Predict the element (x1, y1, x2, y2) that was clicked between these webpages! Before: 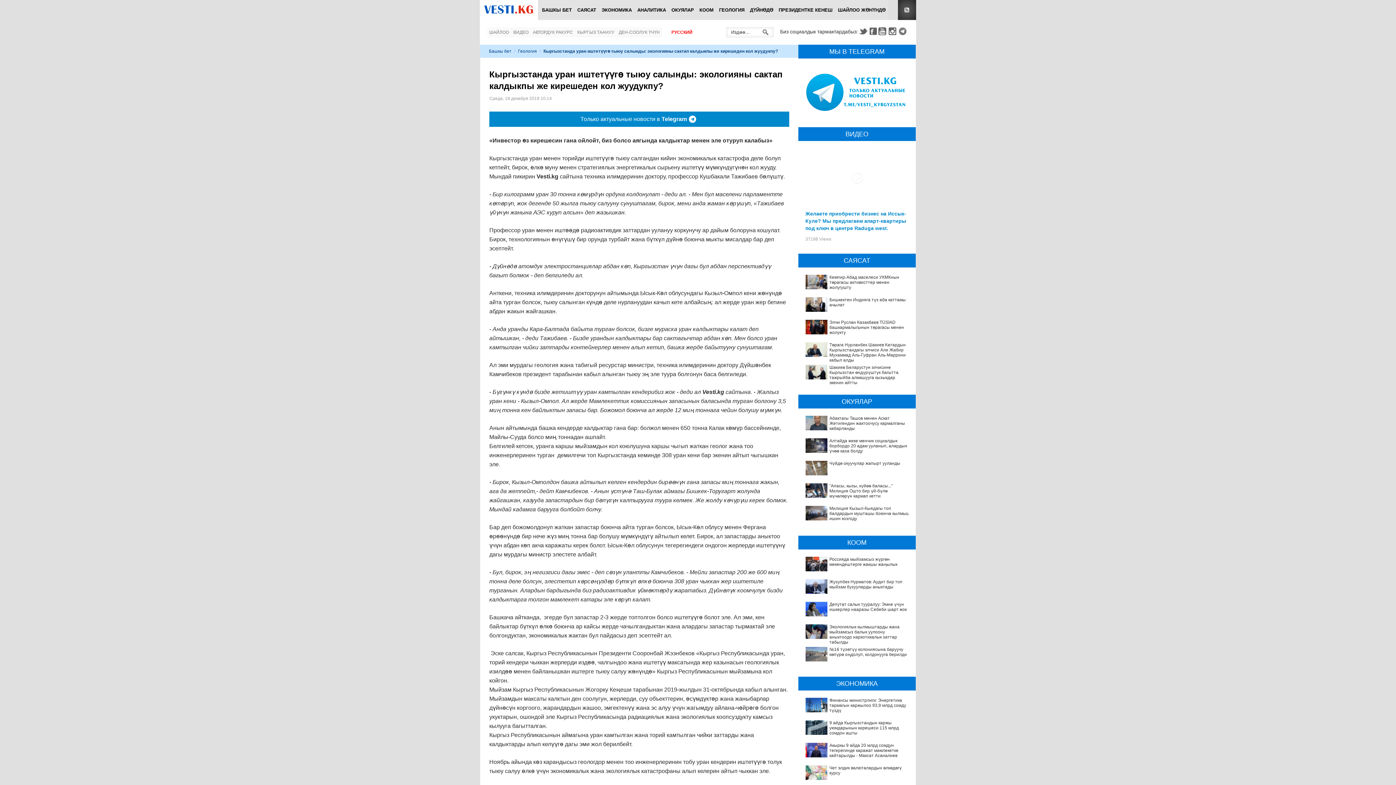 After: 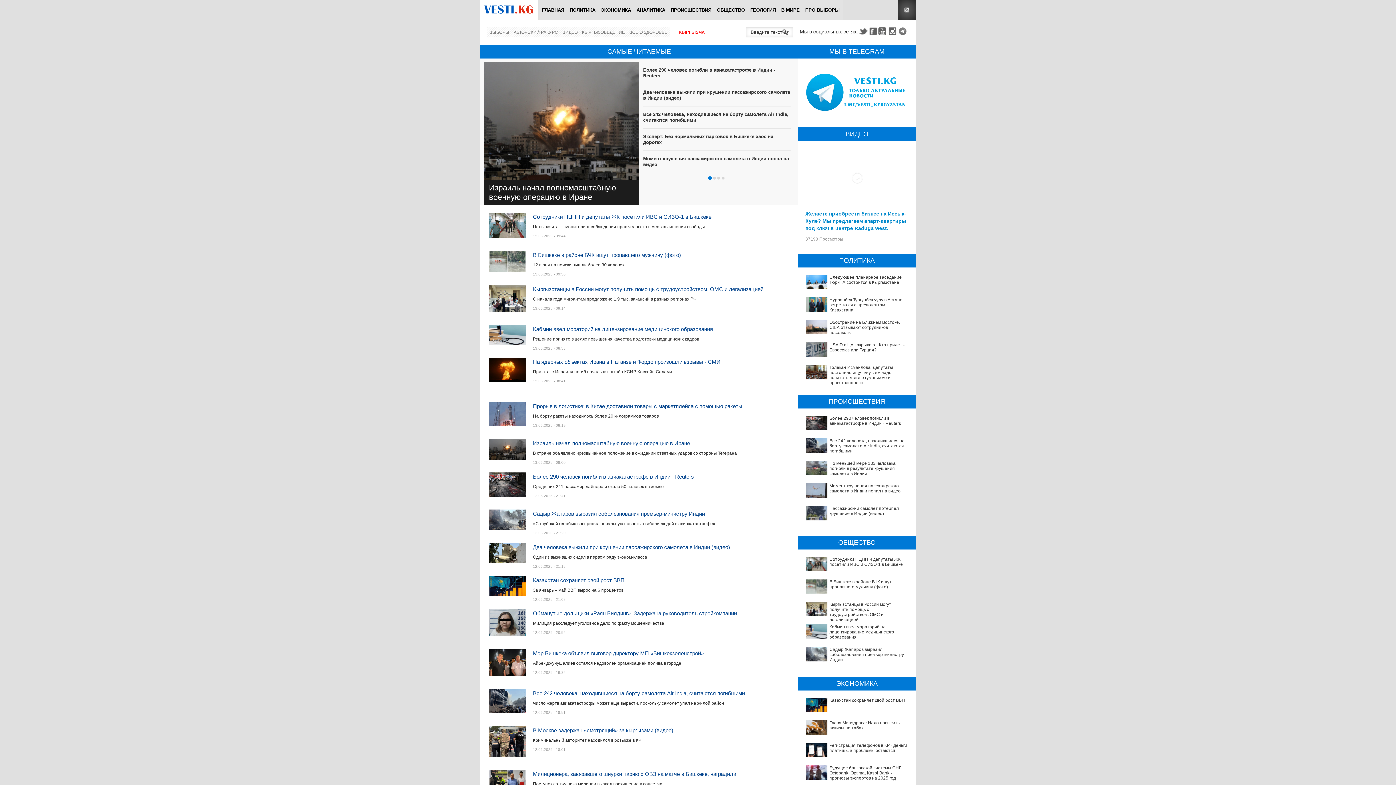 Action: label: РУССКИЙ bbox: (669, 27, 694, 37)